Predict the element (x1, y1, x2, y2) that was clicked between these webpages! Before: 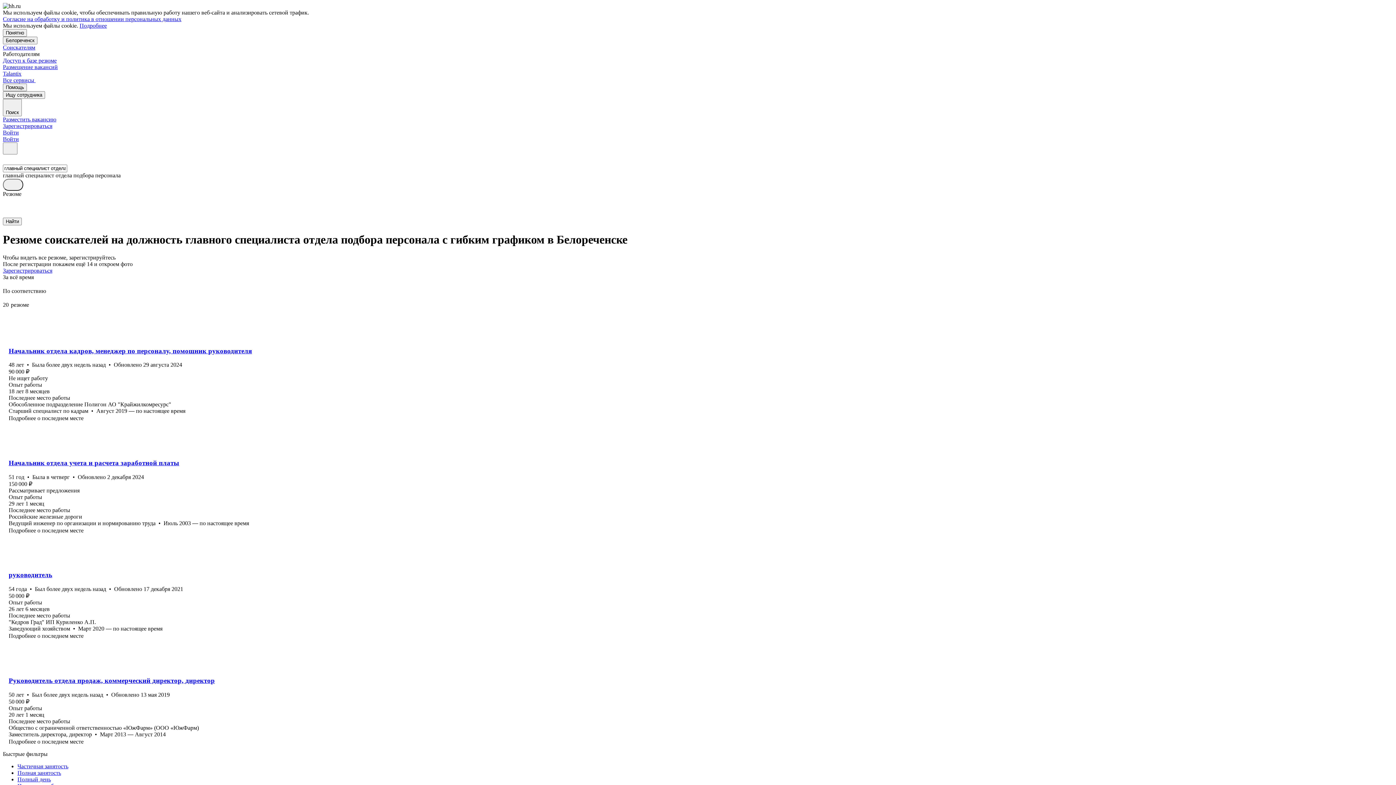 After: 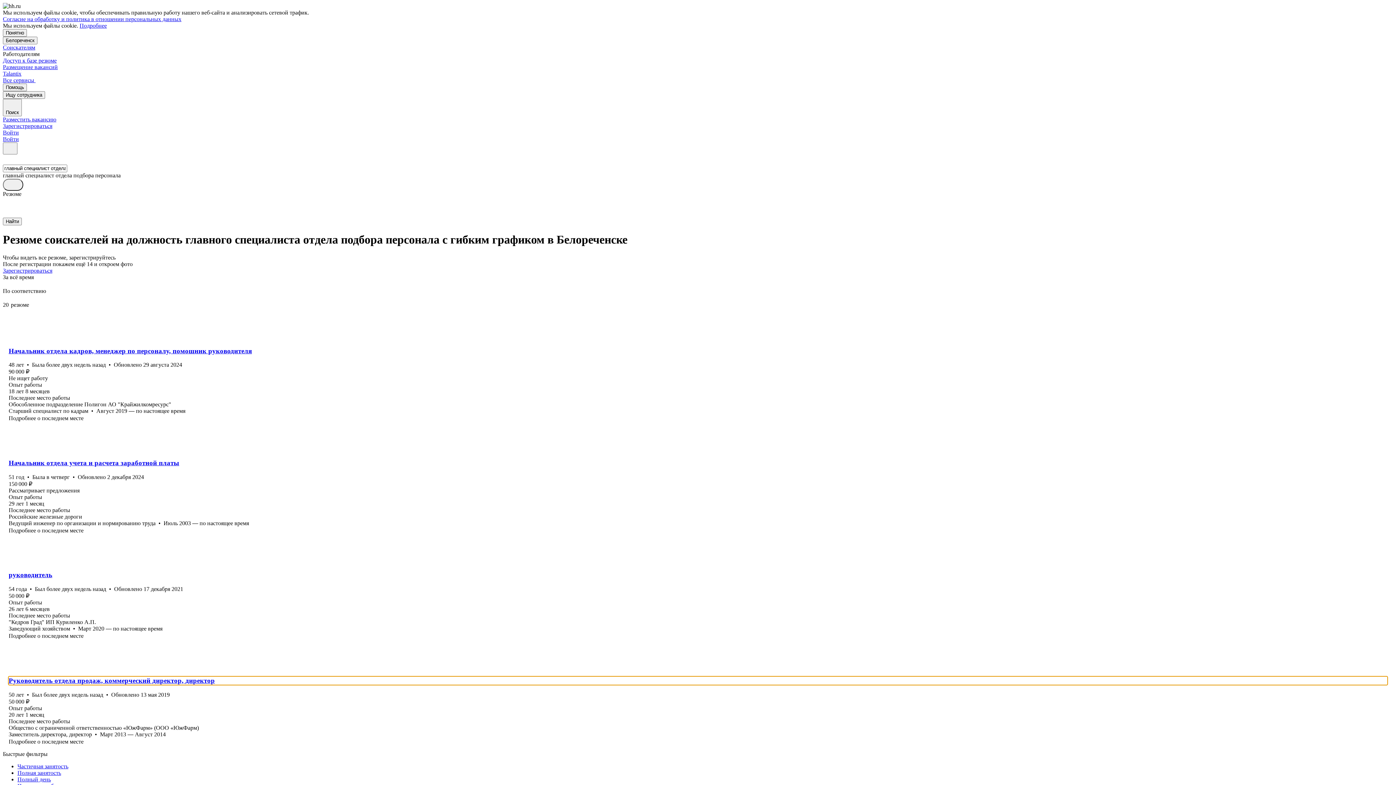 Action: label: Руководитель отдела продаж, коммерческий директор, директор bbox: (8, 677, 1387, 685)